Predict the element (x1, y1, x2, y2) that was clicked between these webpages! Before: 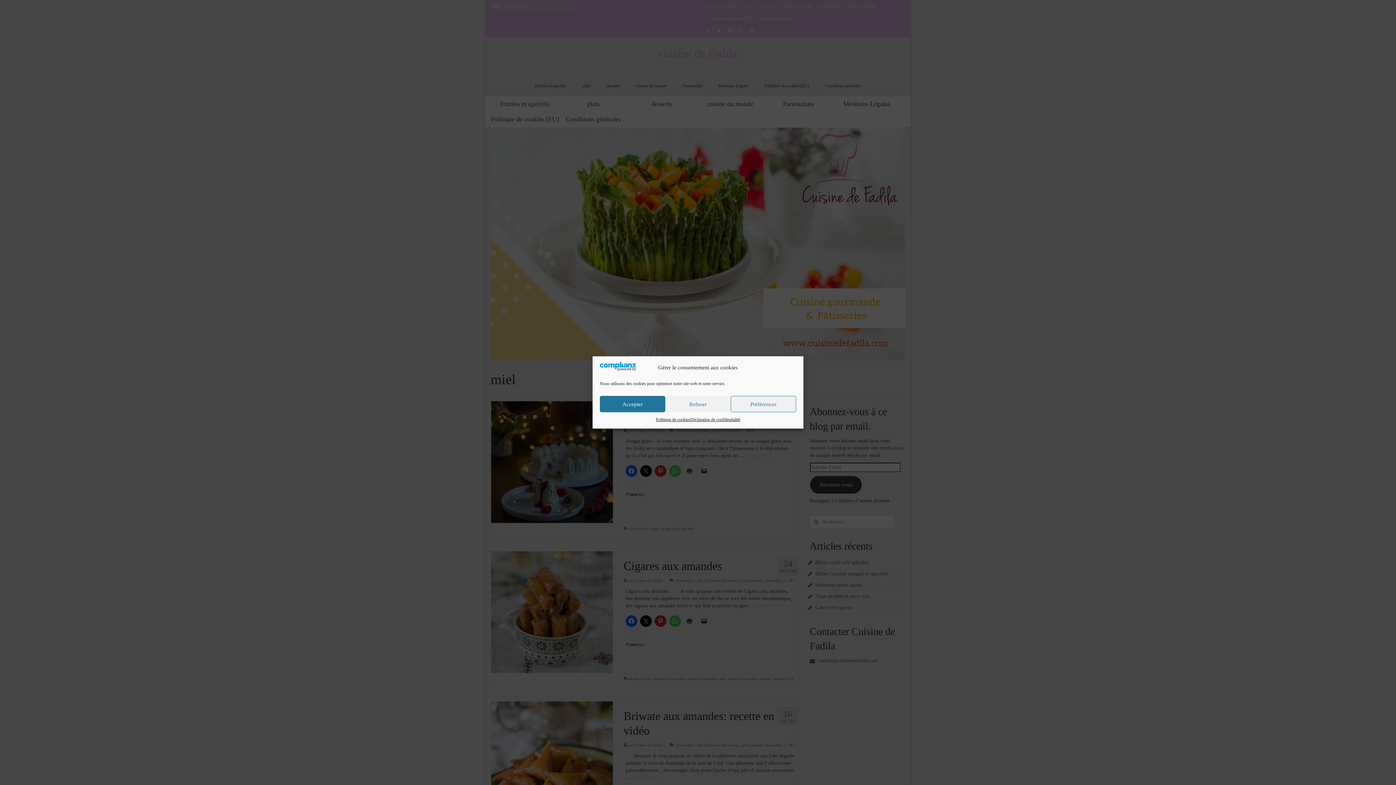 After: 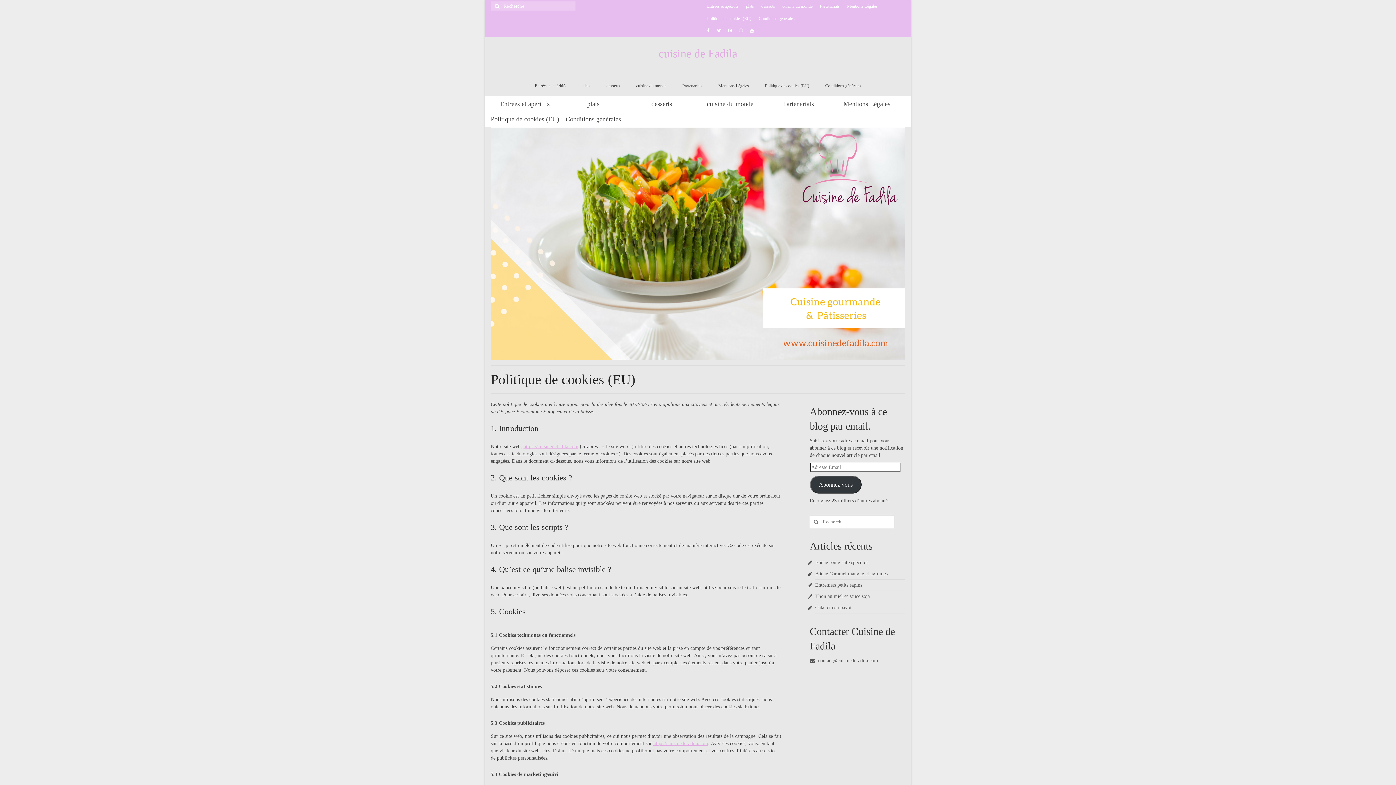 Action: label: Déclaration de confidentialité bbox: (690, 416, 740, 423)